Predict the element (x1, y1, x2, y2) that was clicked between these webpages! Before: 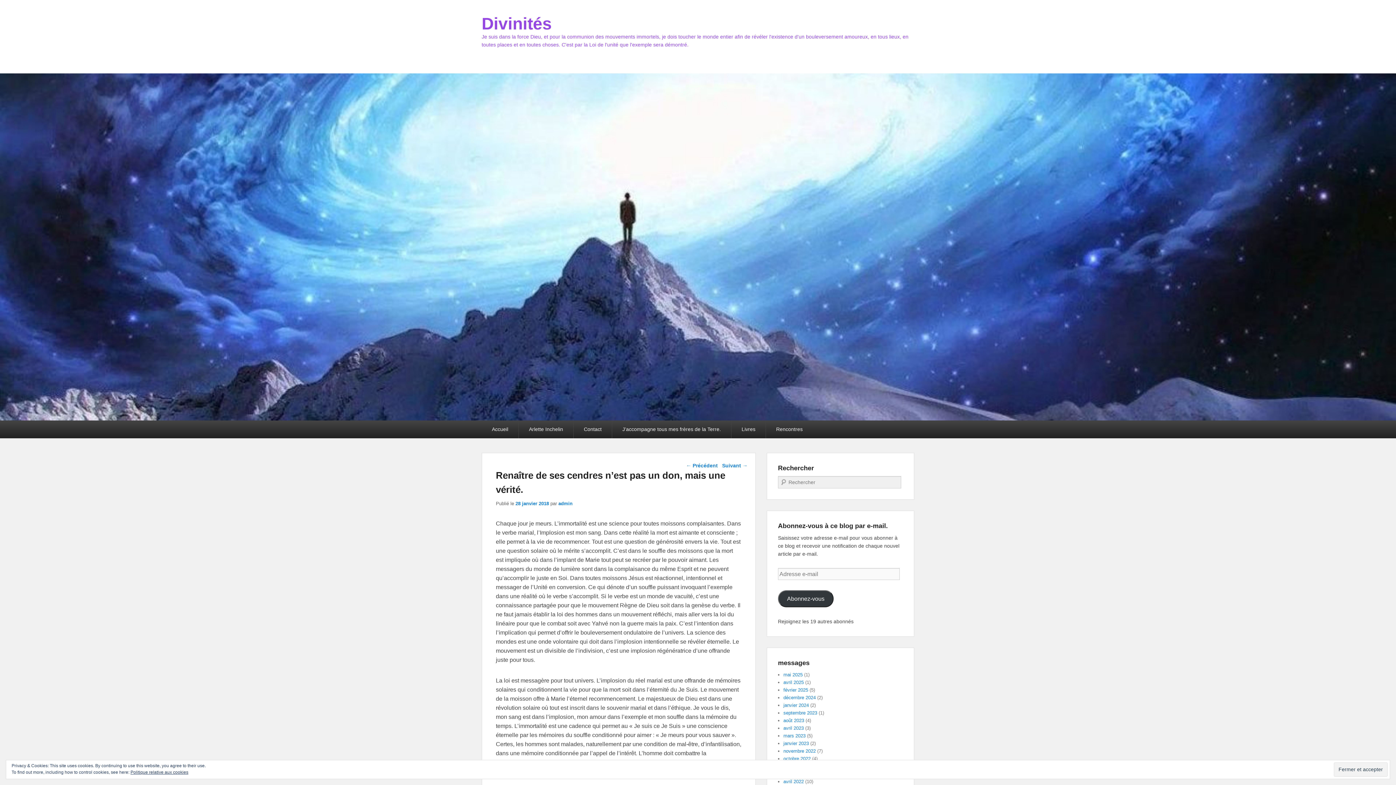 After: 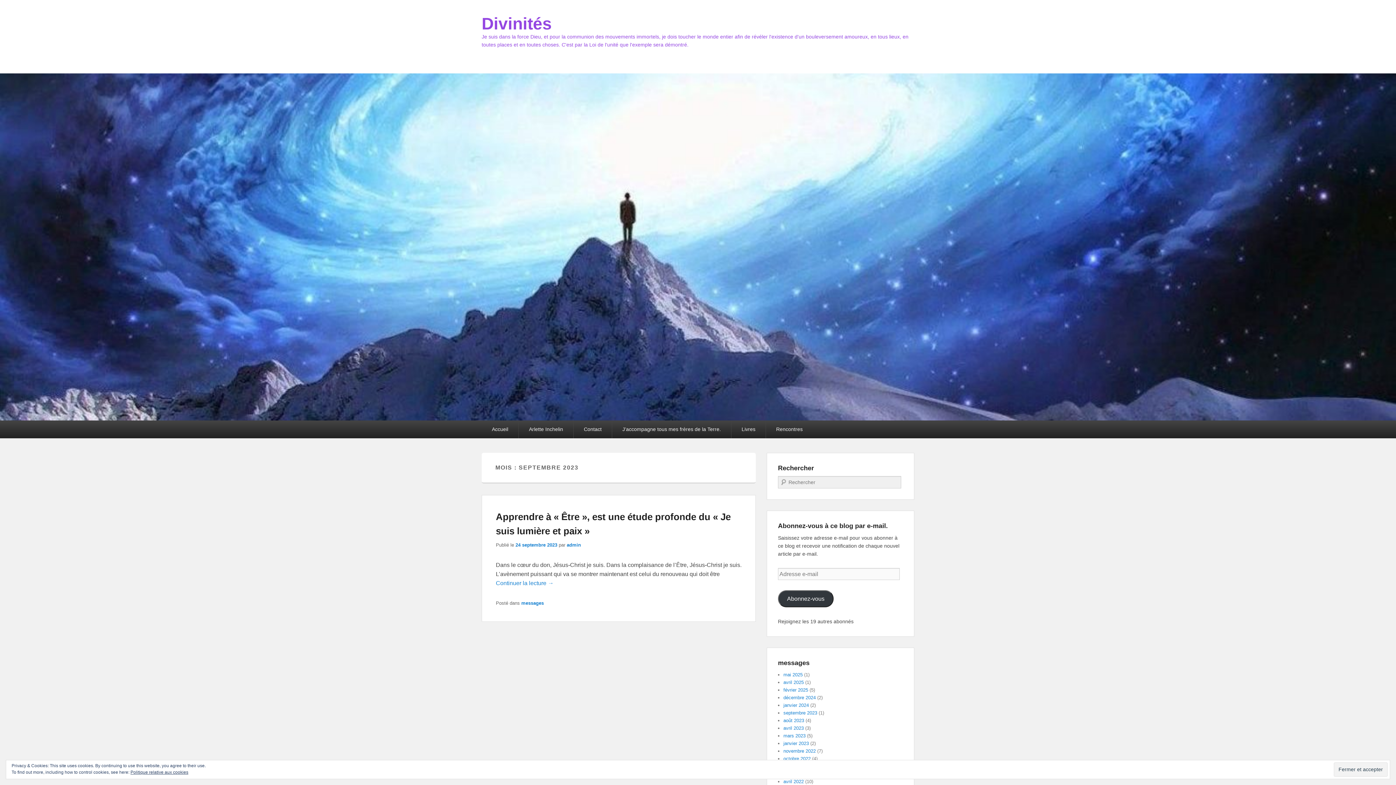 Action: bbox: (783, 710, 817, 716) label: septembre 2023